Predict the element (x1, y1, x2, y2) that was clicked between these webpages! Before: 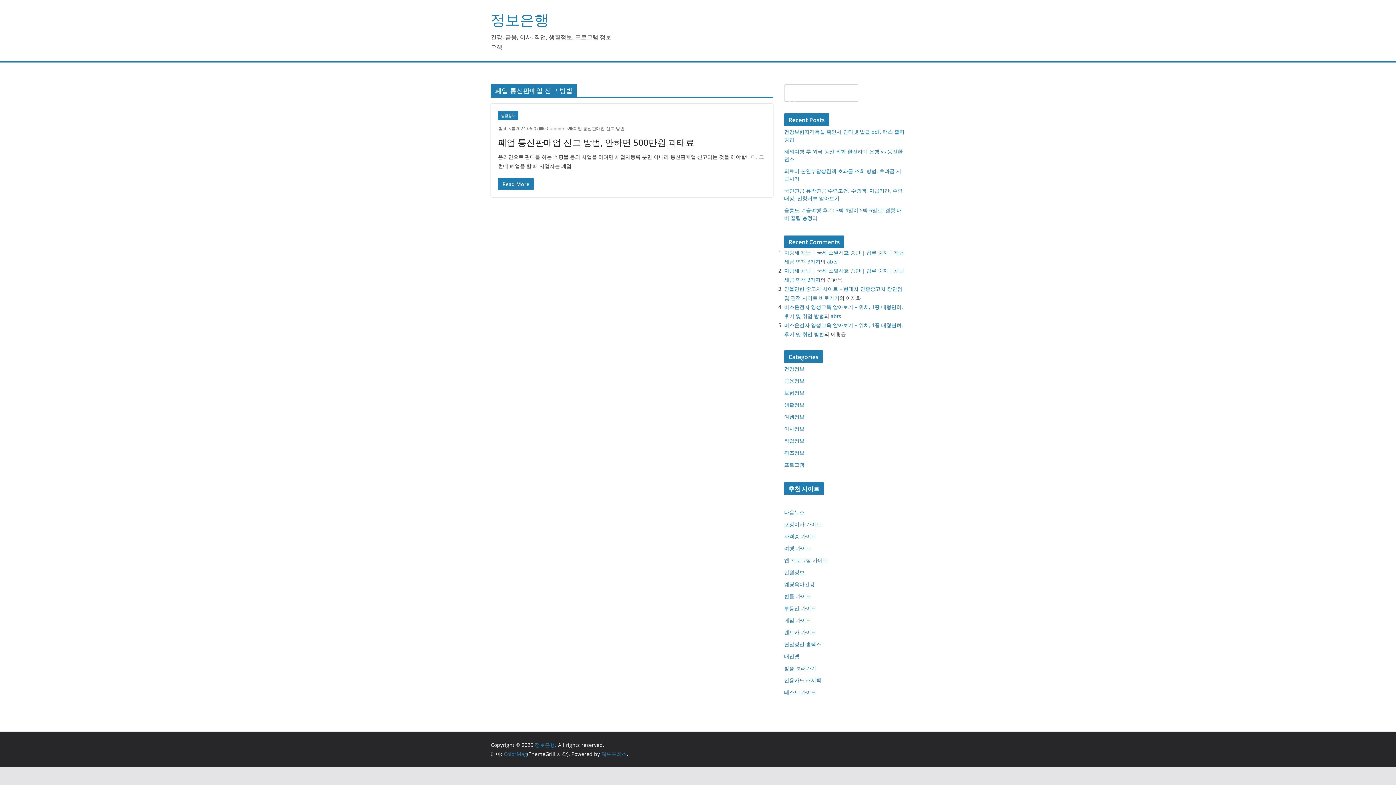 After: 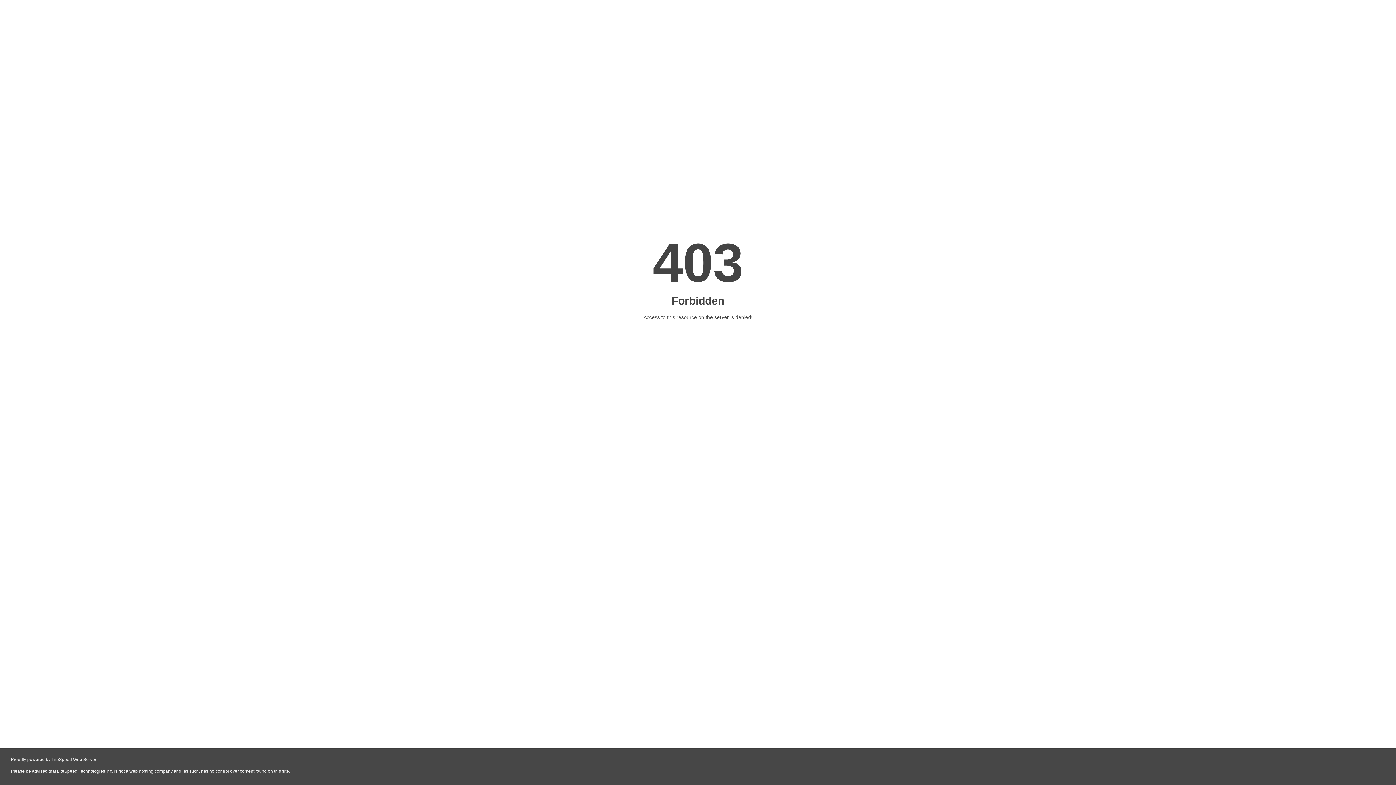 Action: label: 부동산 가이드 bbox: (784, 605, 816, 612)